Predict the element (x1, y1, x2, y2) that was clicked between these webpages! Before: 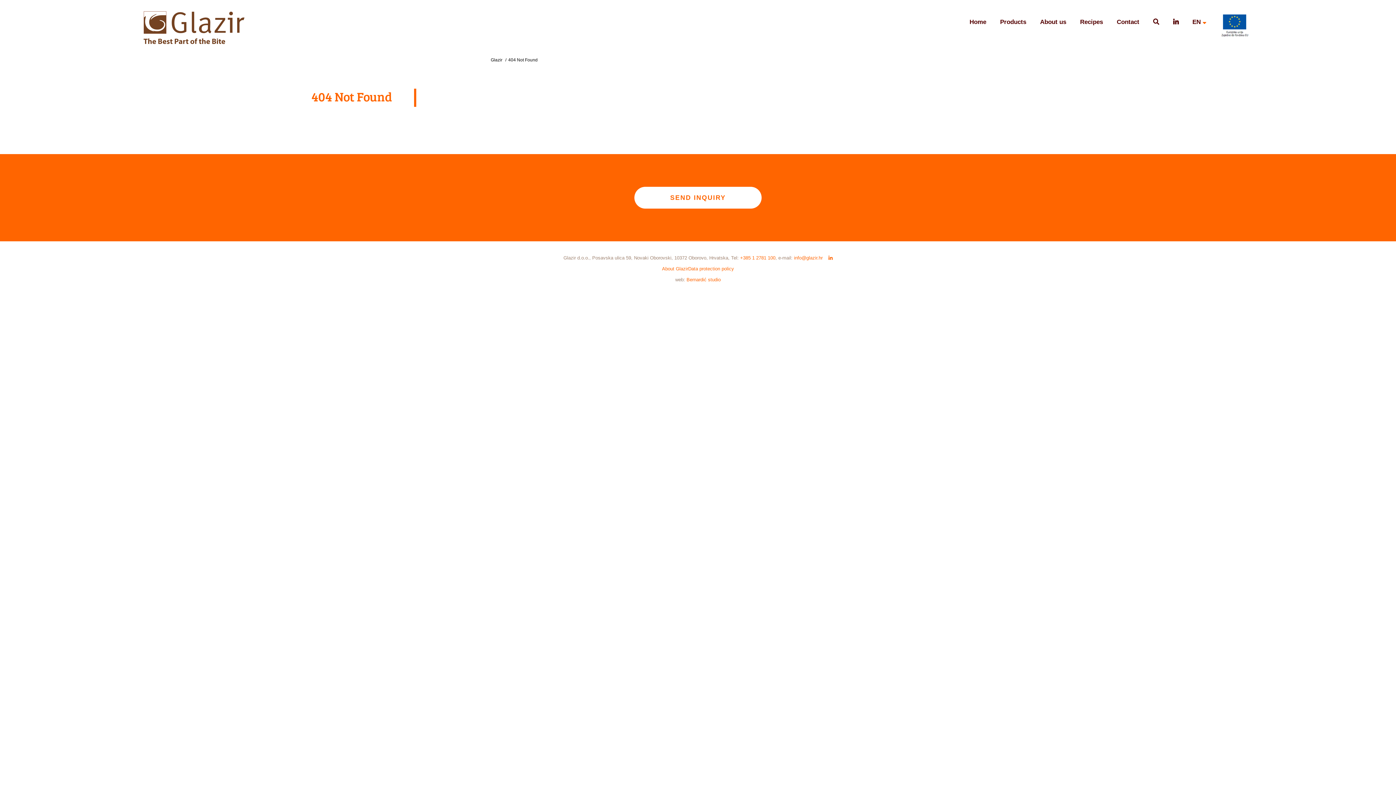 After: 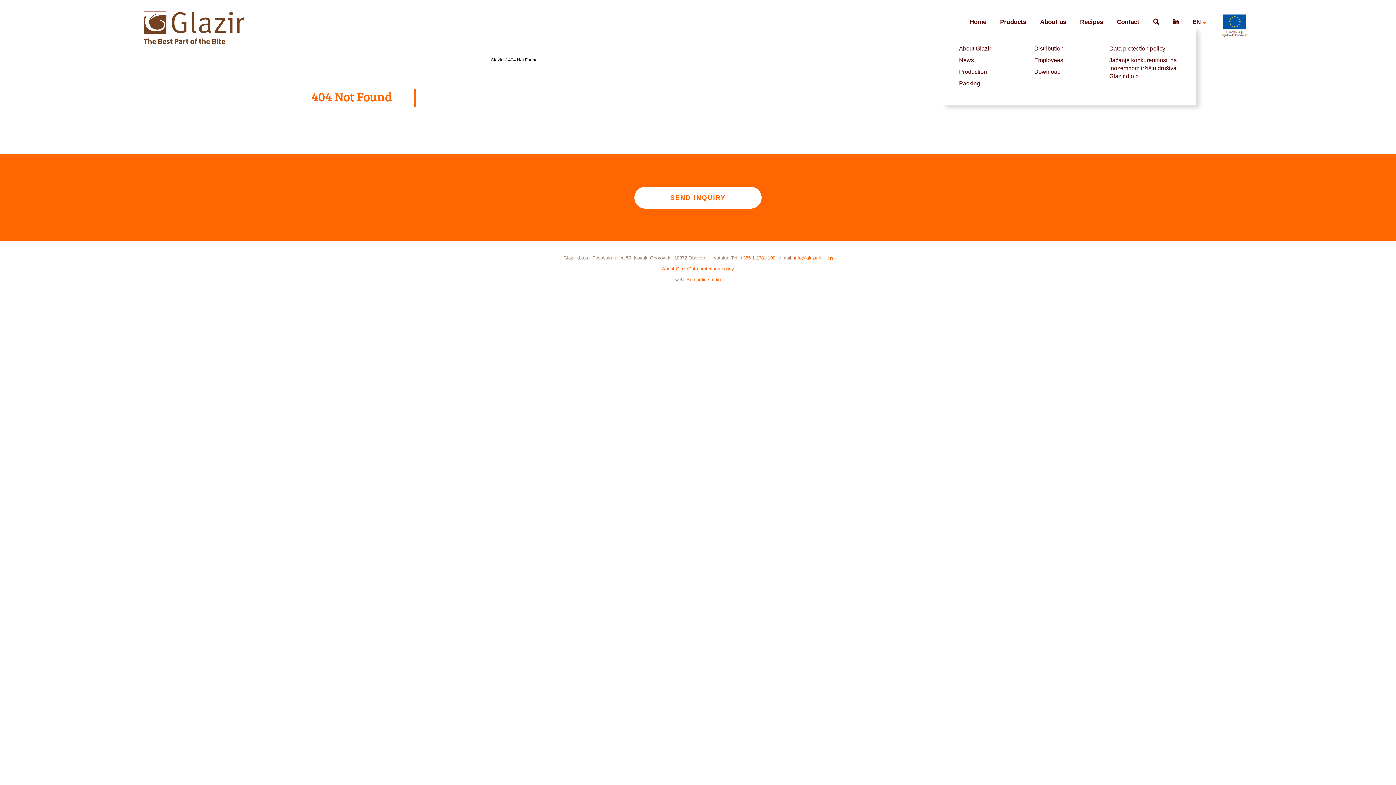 Action: bbox: (1040, 18, 1066, 25) label: About us